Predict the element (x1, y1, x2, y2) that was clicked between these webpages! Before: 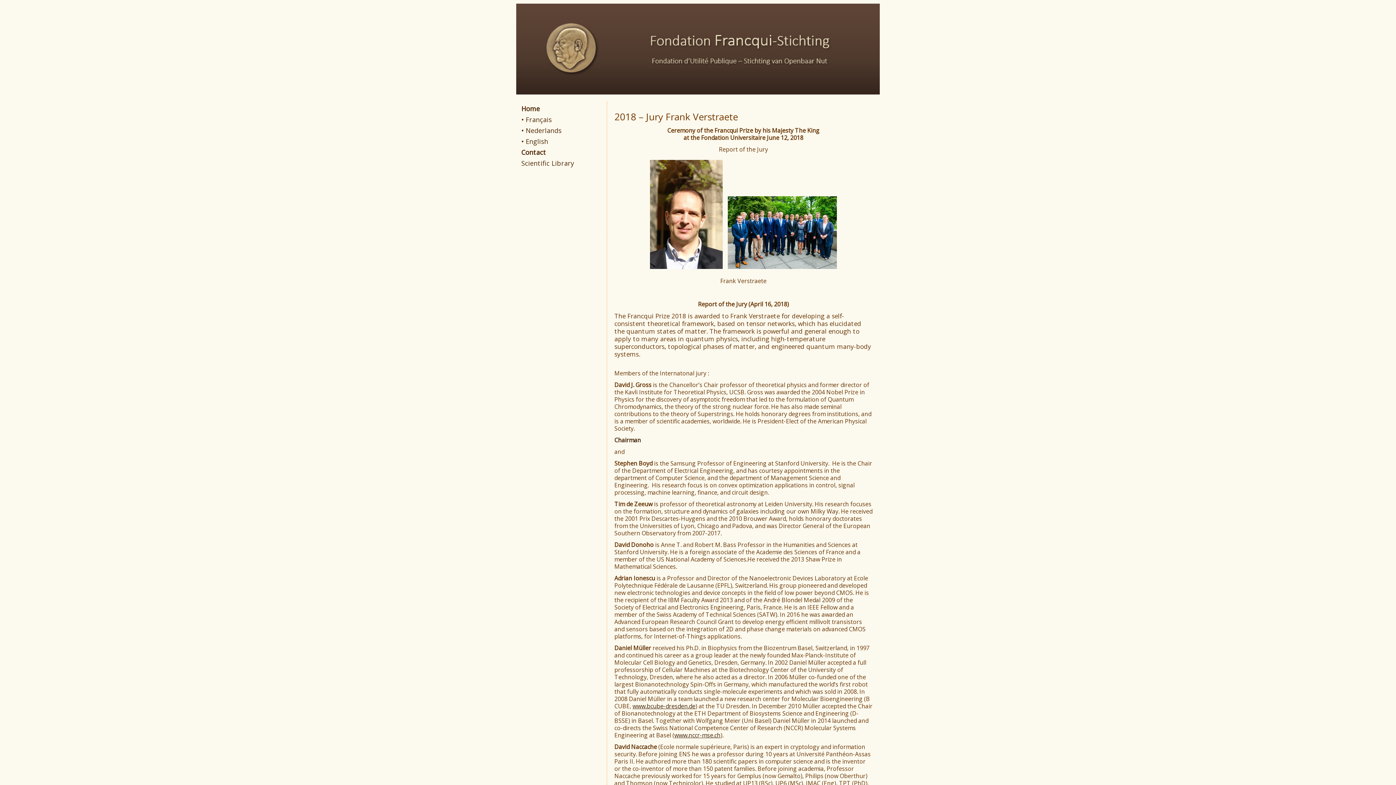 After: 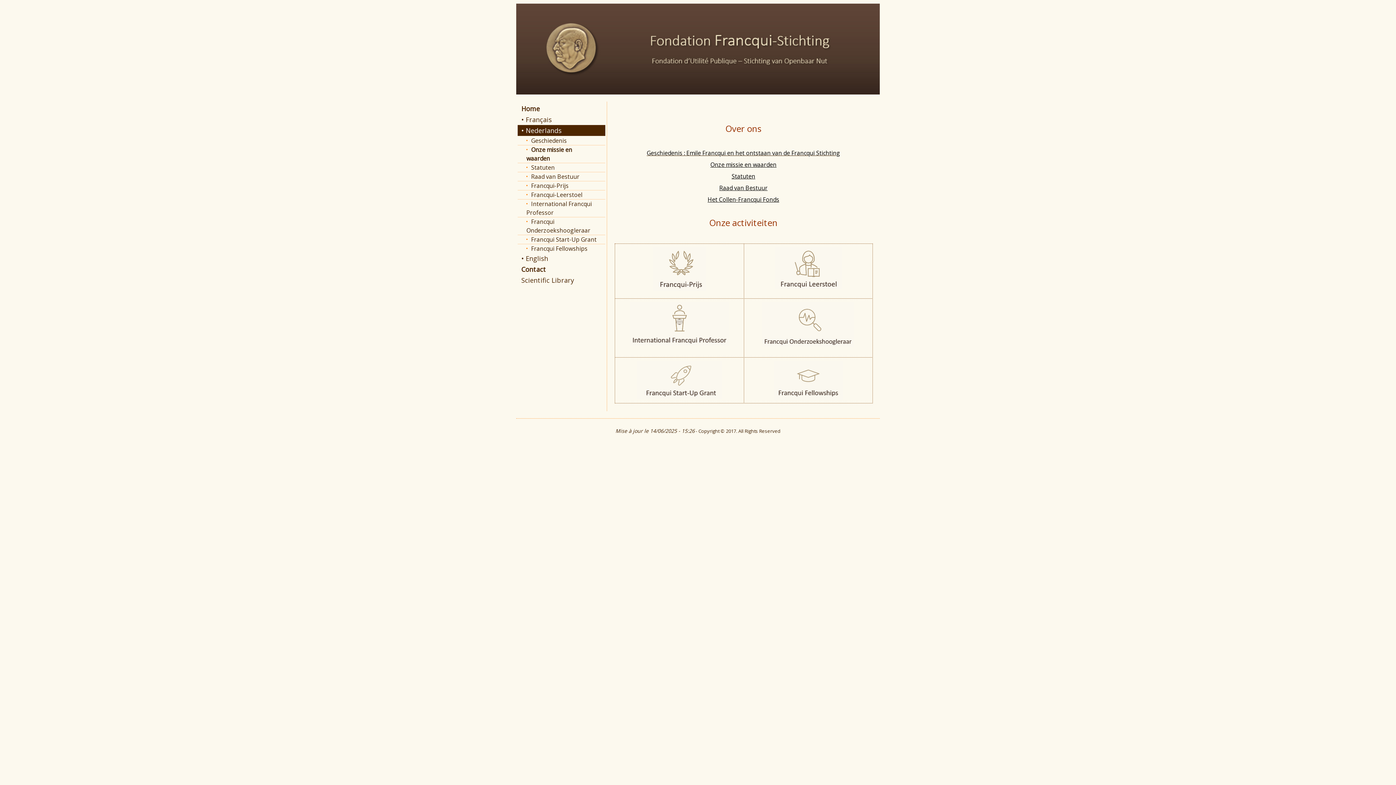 Action: bbox: (517, 125, 605, 136) label: • Nederlands